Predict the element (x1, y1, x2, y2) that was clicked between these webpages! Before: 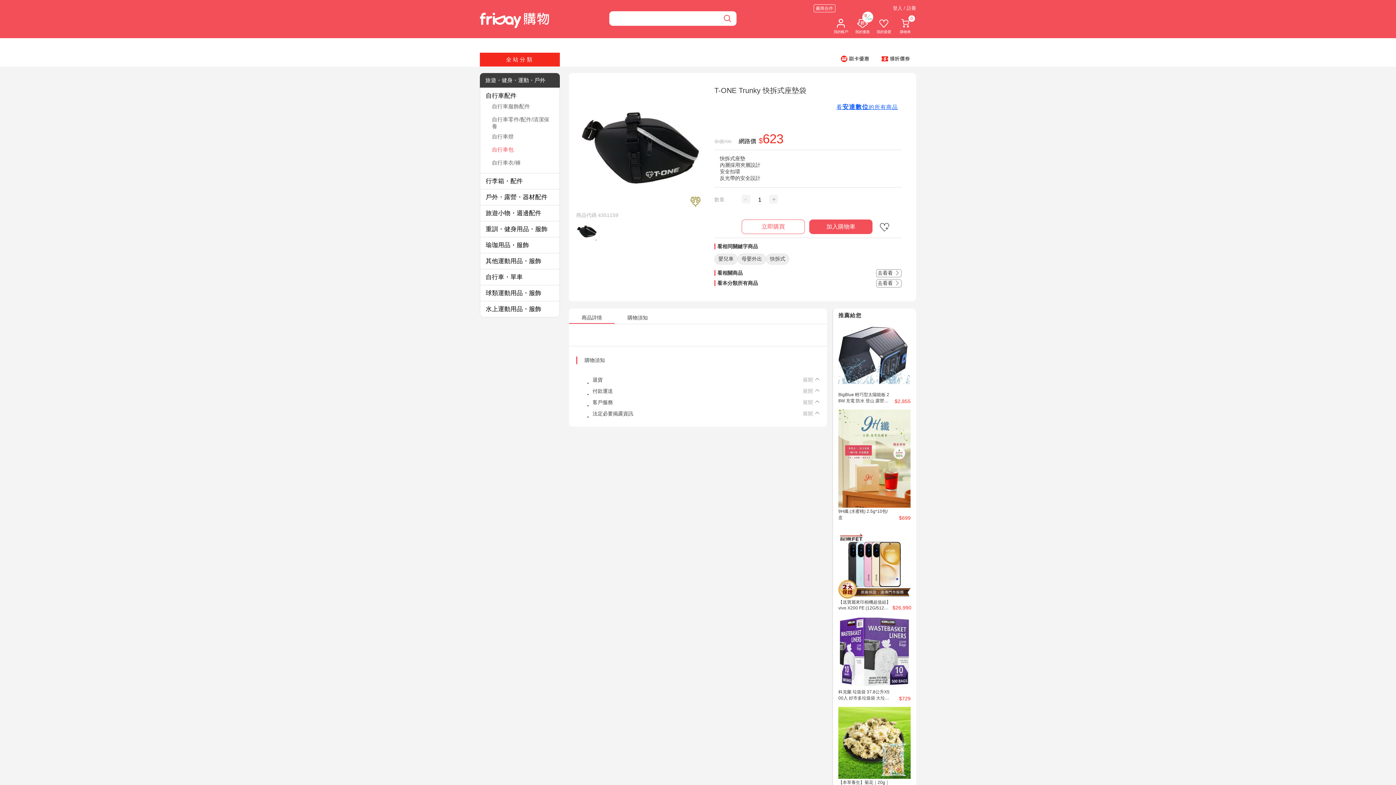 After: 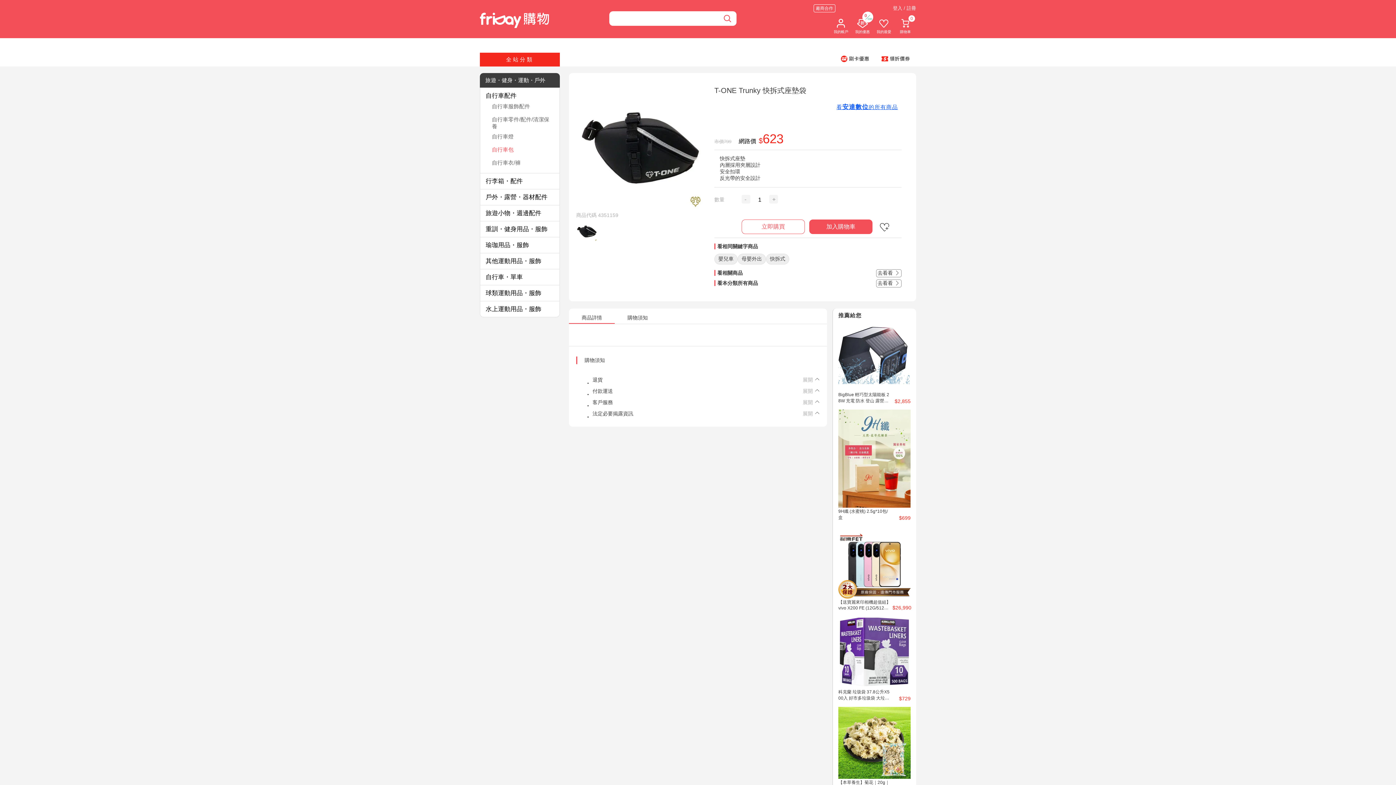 Action: label: 購物須知 bbox: (576, 320, 612, 327)